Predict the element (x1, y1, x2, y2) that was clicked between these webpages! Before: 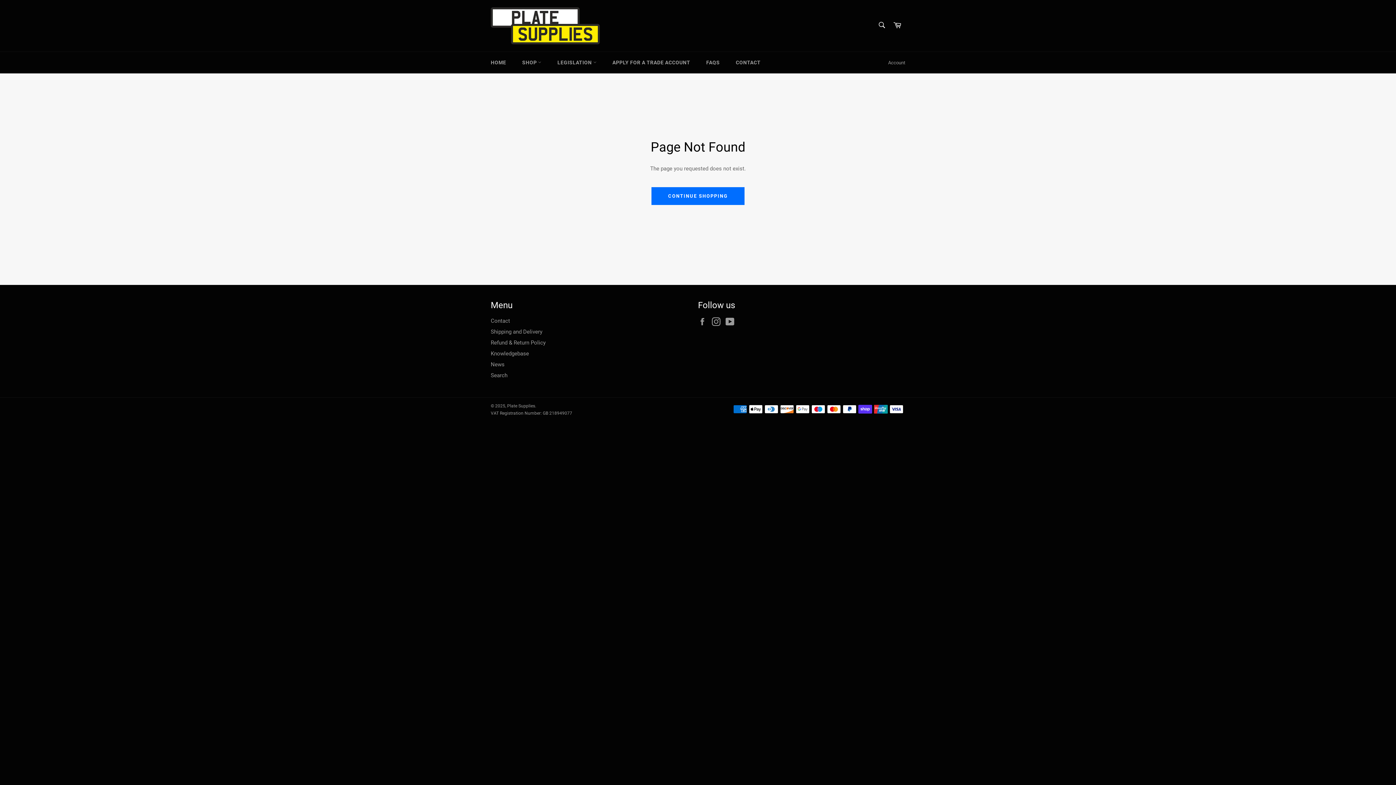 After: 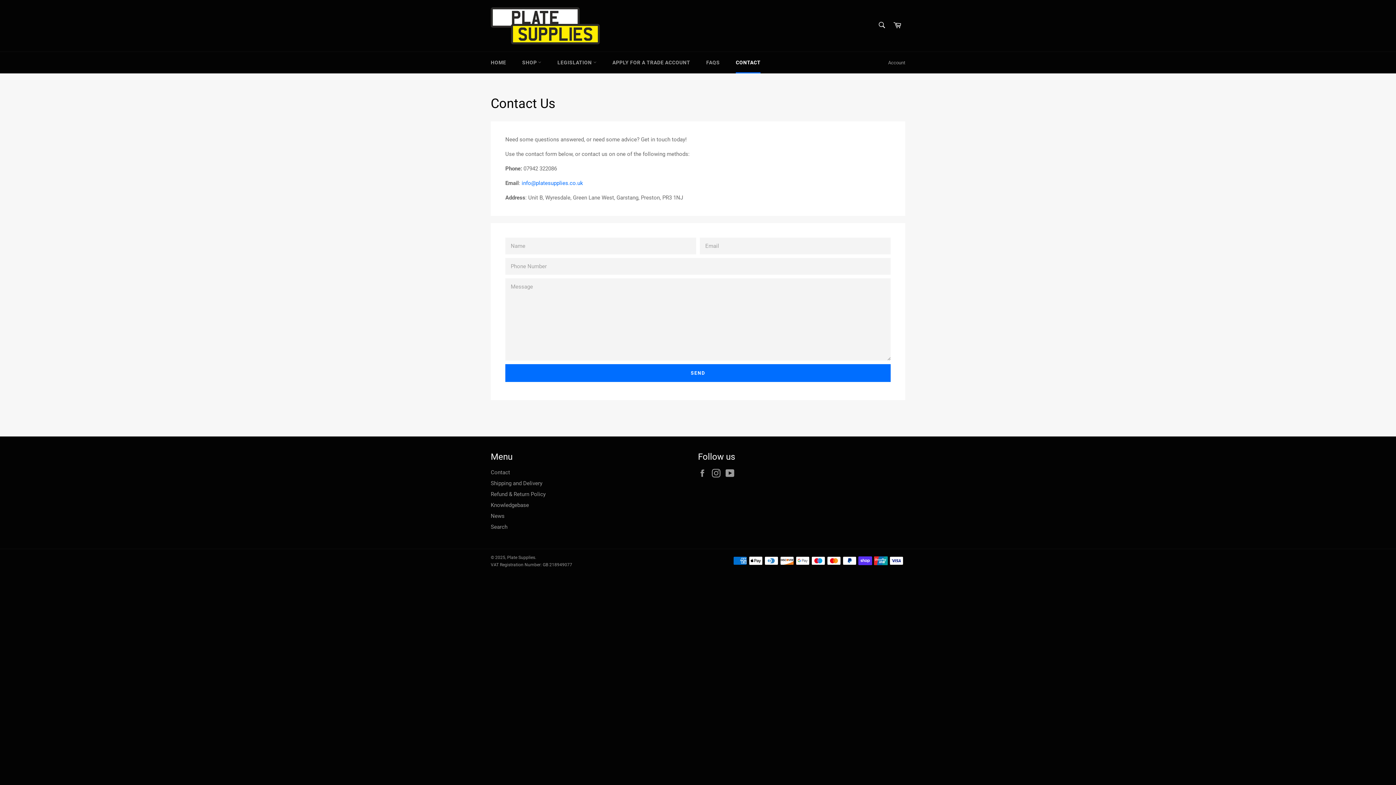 Action: bbox: (728, 52, 768, 73) label: CONTACT